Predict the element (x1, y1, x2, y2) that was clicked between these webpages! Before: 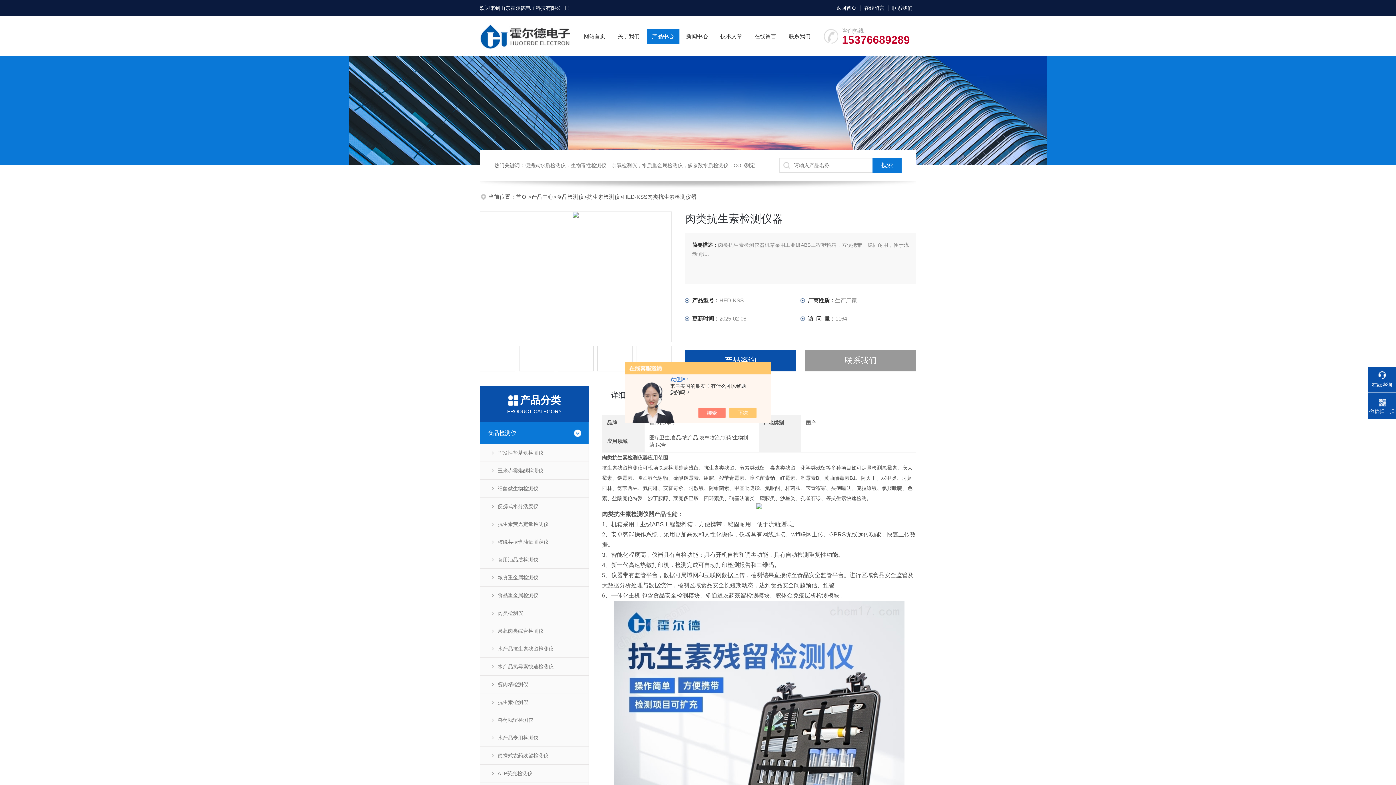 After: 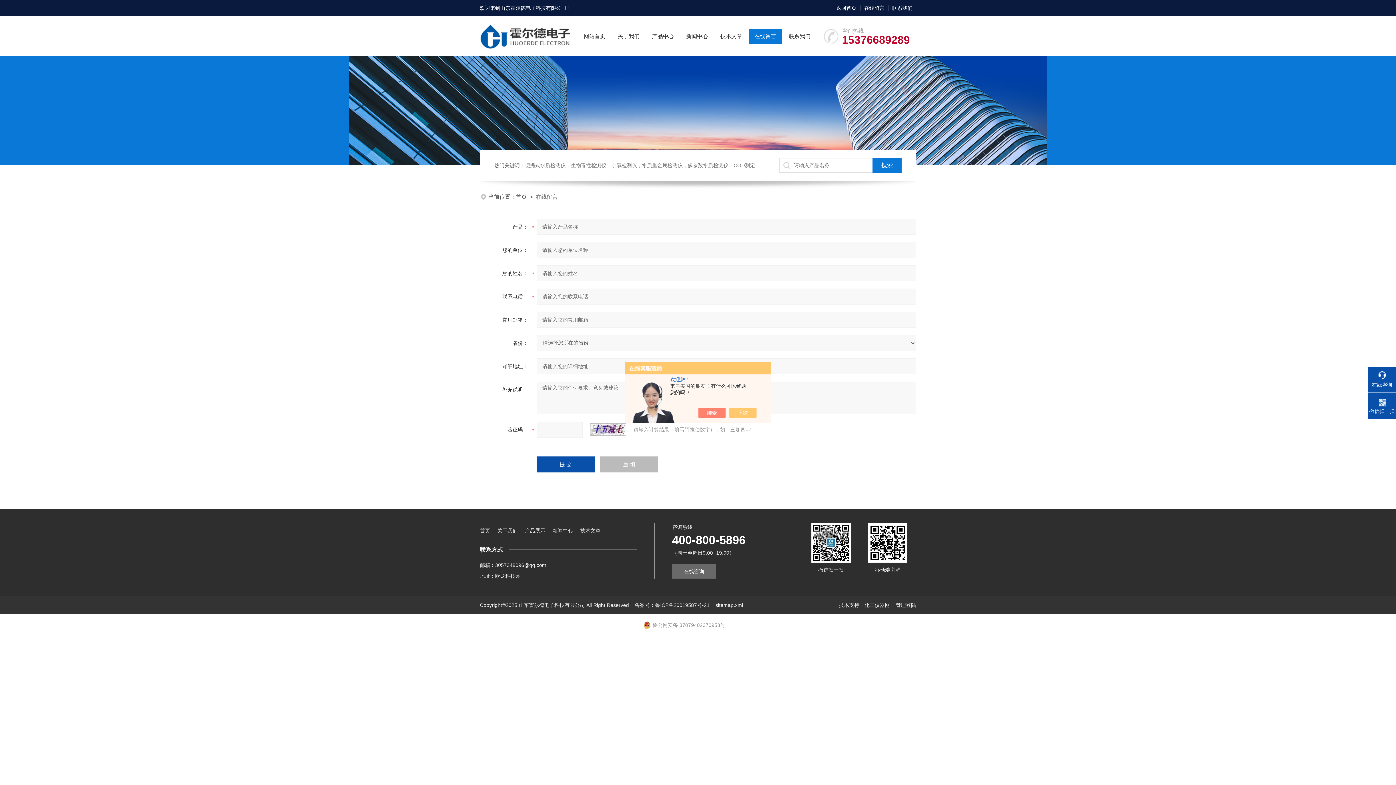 Action: bbox: (860, 0, 888, 16) label: 在线留言